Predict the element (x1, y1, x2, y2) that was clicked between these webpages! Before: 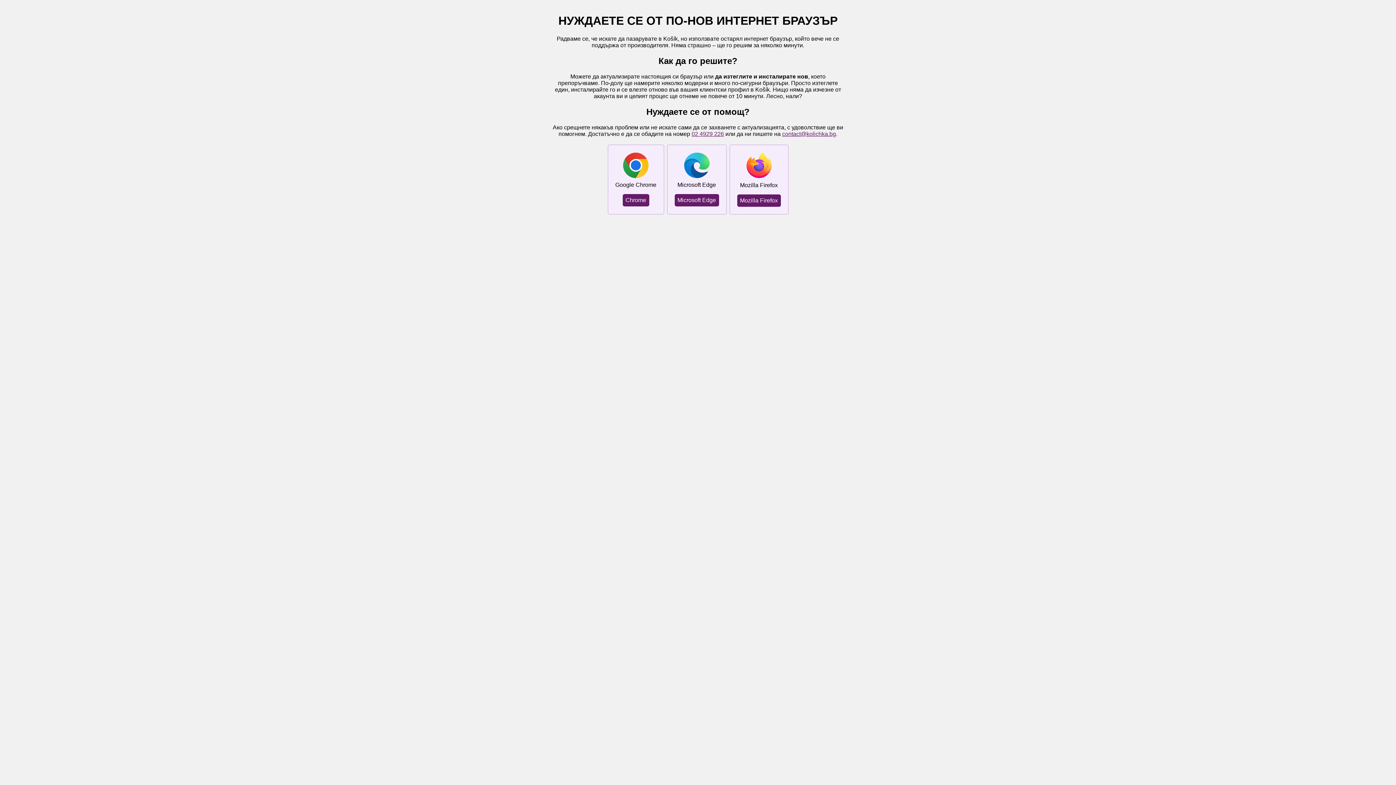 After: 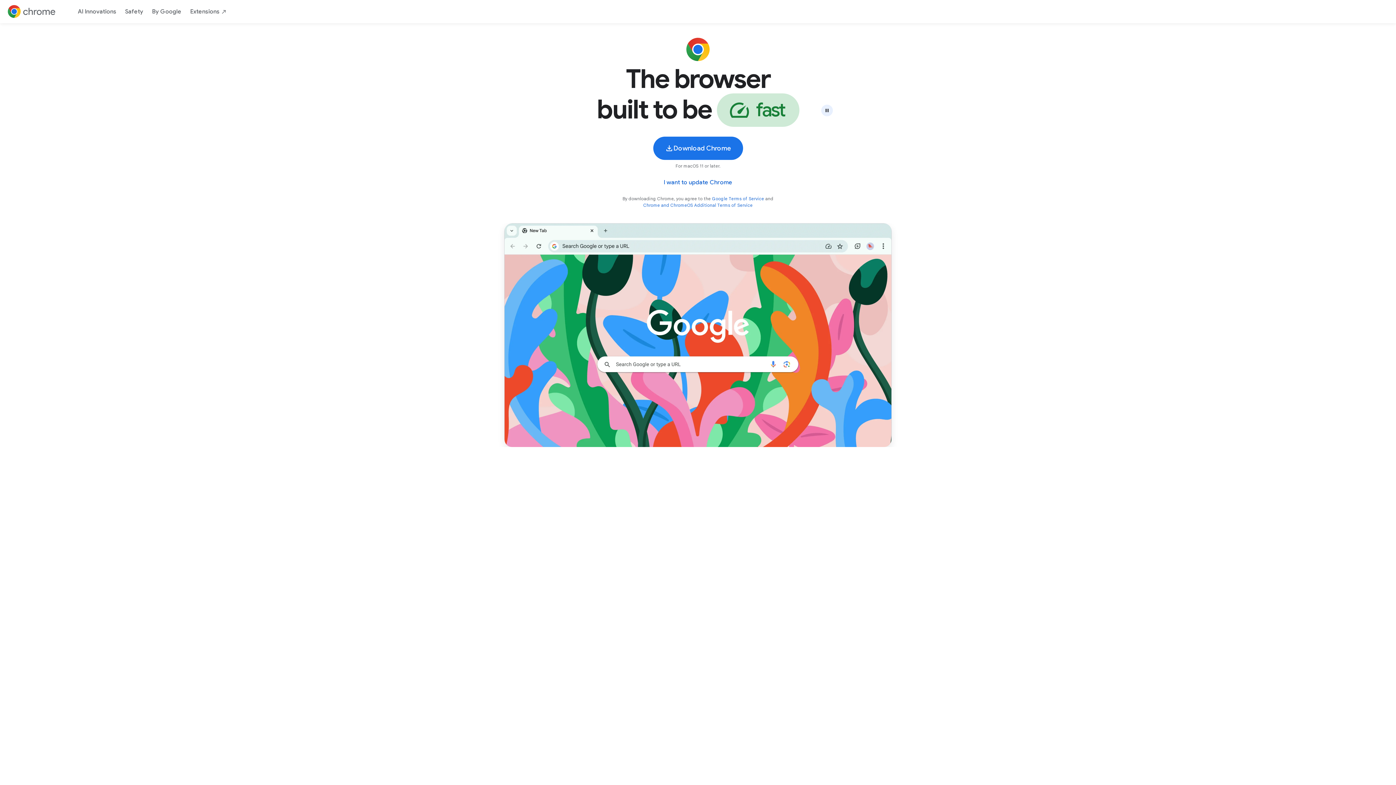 Action: label: Chrome bbox: (622, 194, 649, 206)